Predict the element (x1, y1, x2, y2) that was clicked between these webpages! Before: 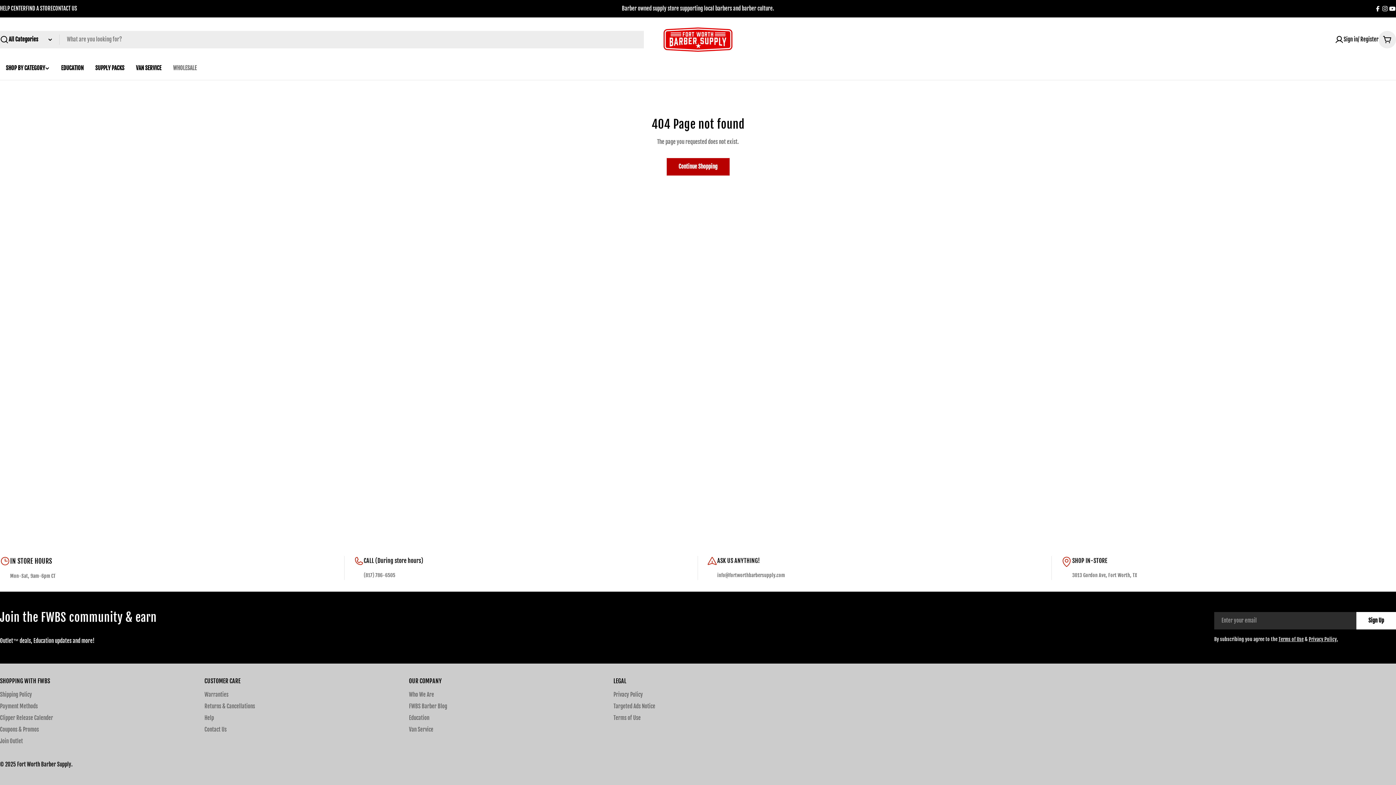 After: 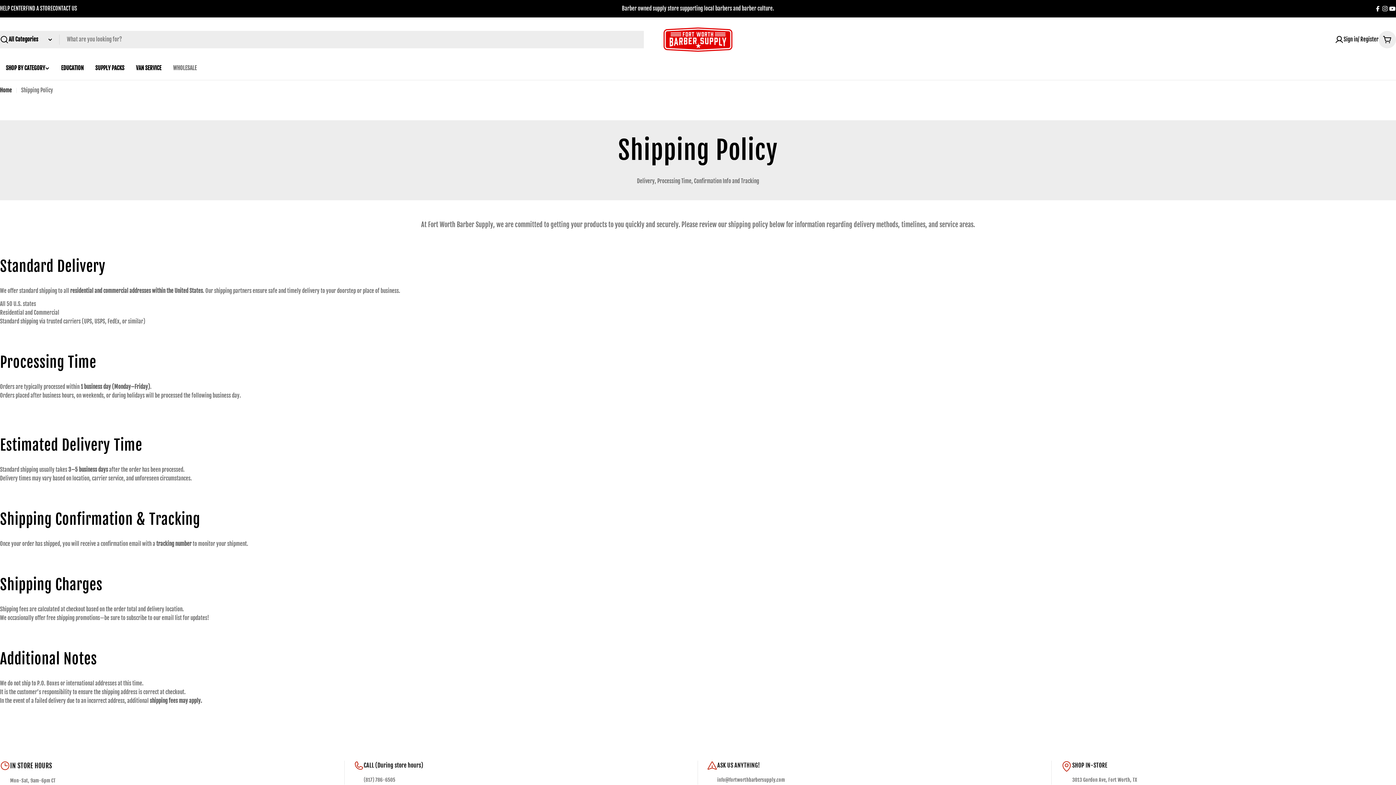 Action: label: Shipping Policy bbox: (0, 690, 204, 699)